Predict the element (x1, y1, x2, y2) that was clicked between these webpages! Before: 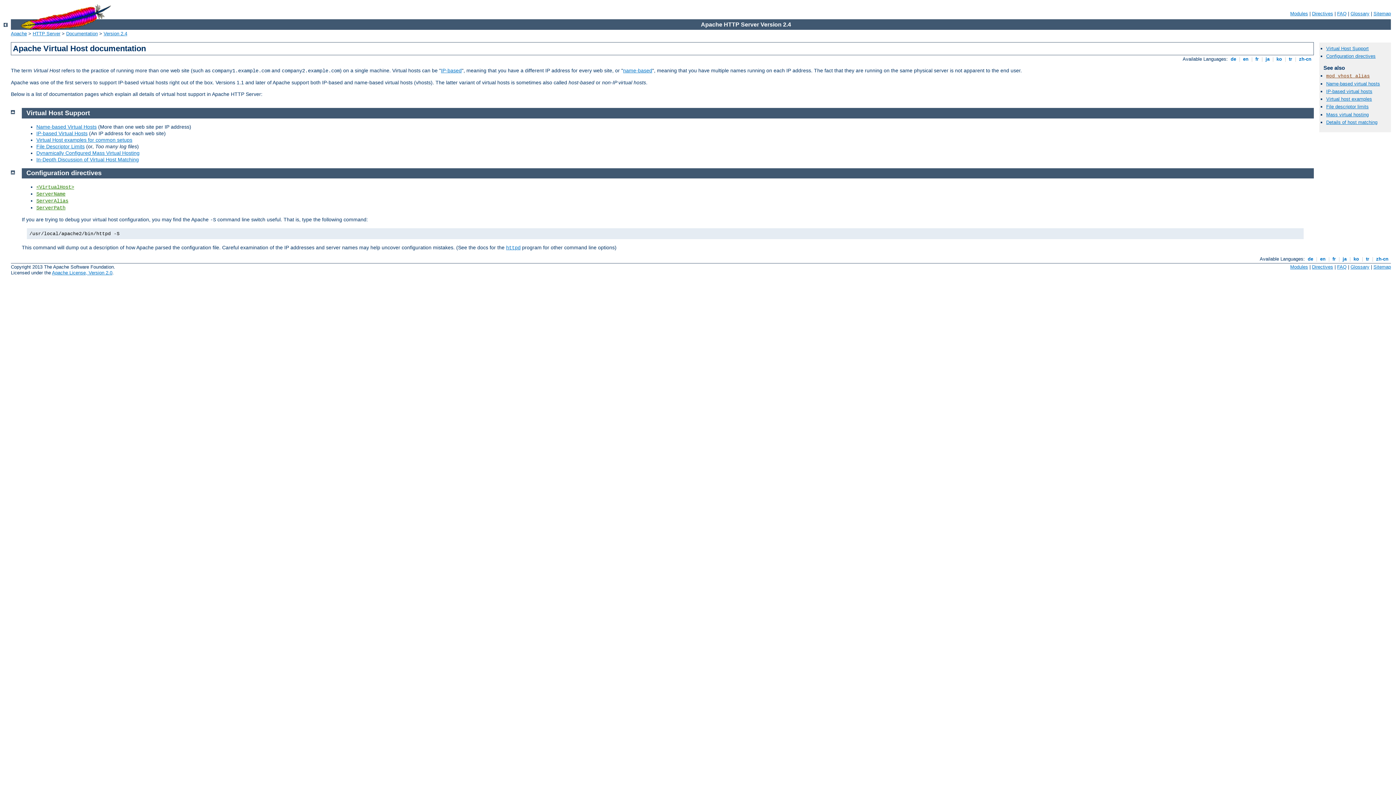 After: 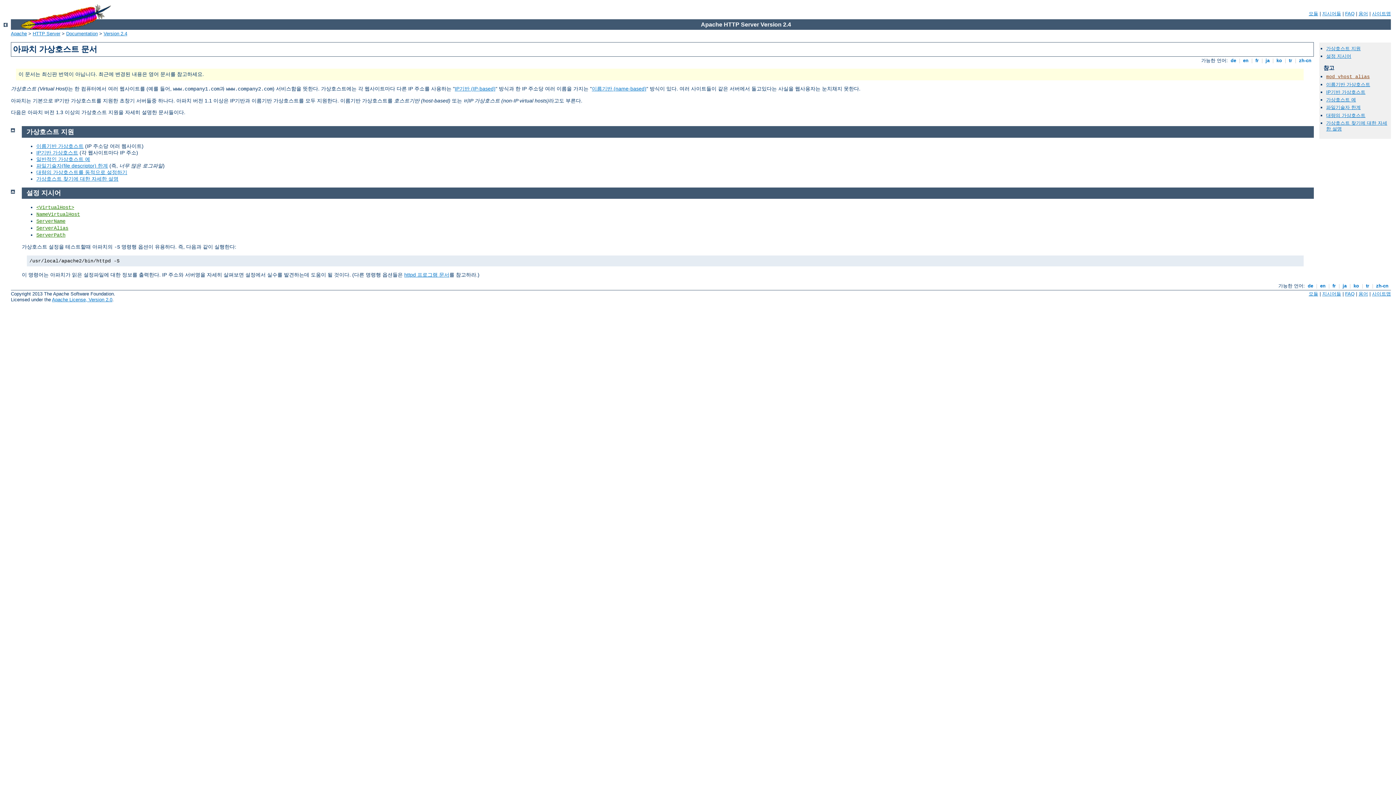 Action: bbox: (1352, 256, 1360, 261) label:  ko 